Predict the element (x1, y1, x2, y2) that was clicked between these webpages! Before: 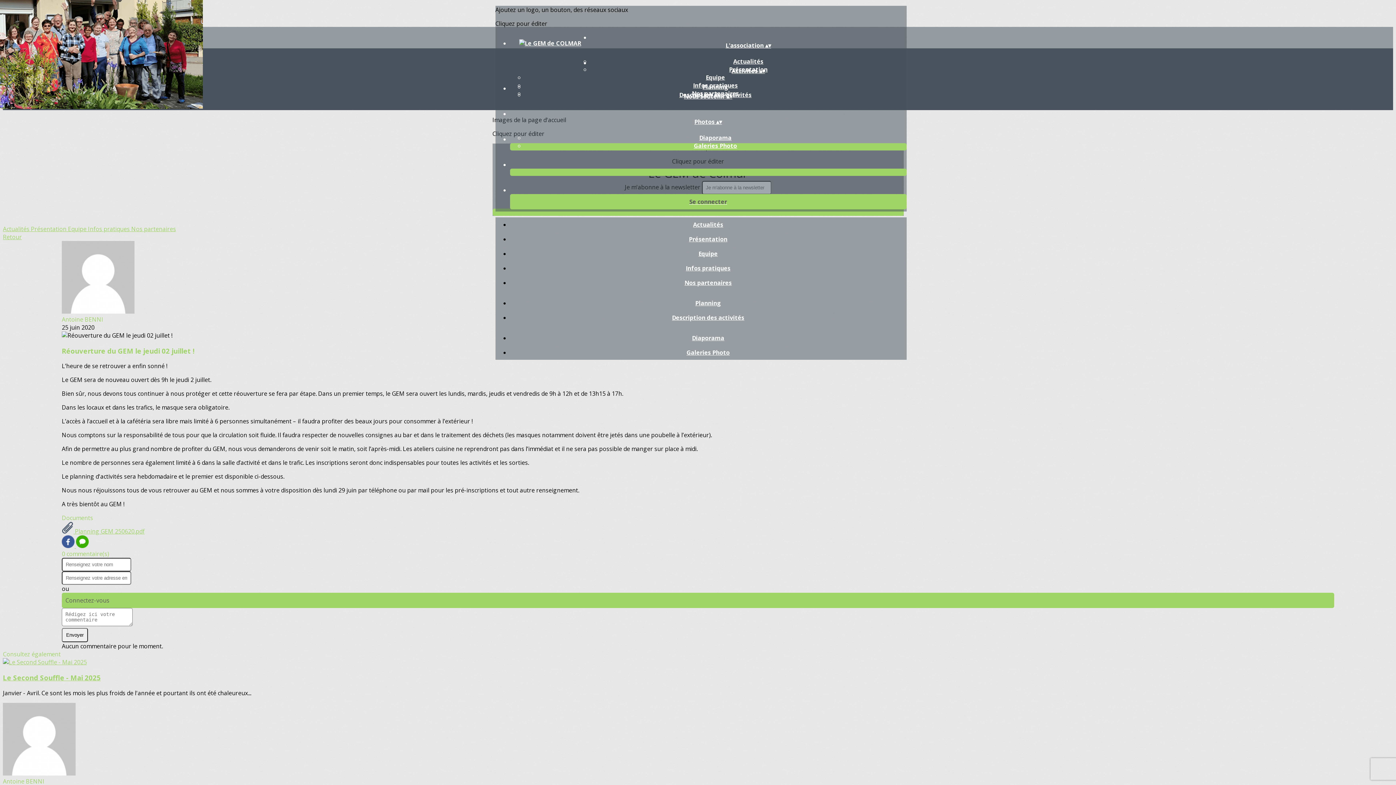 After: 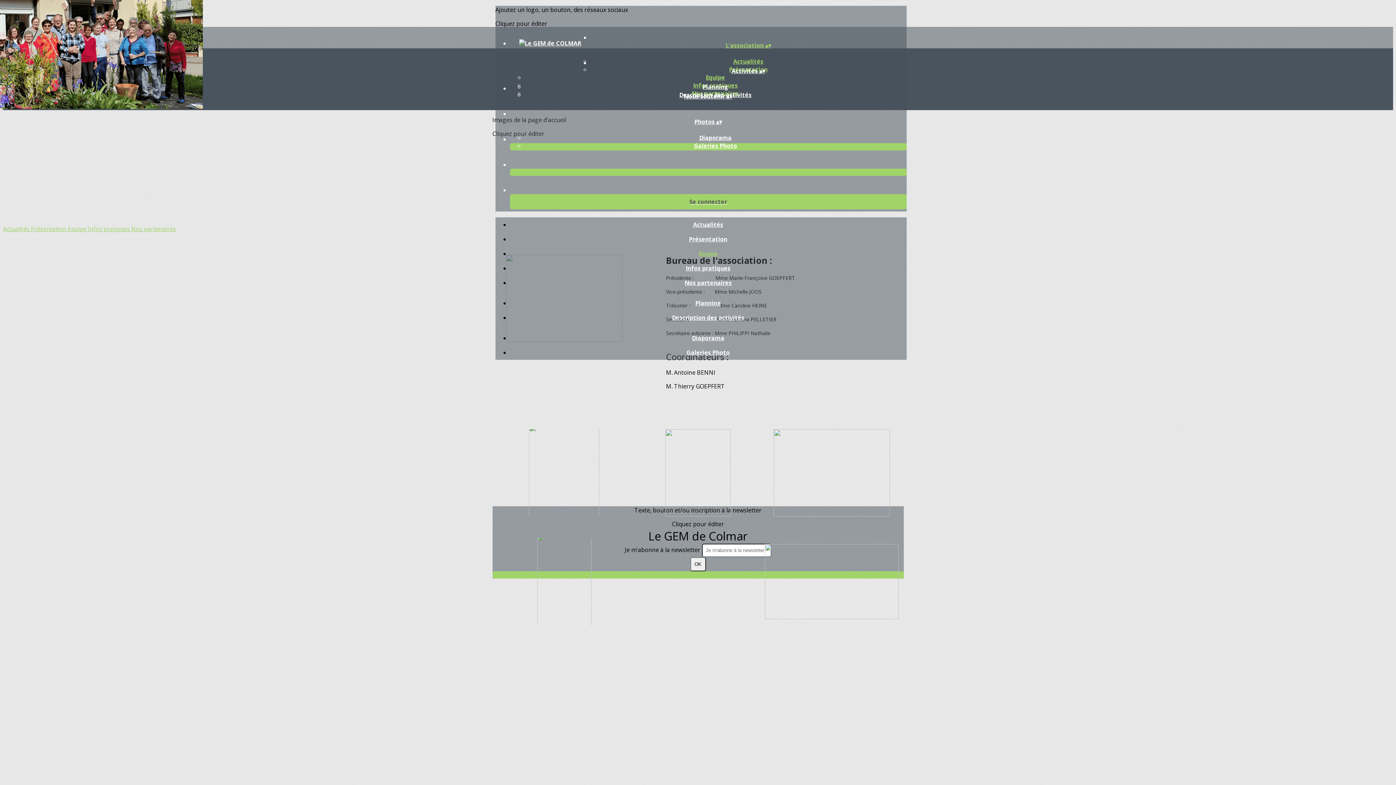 Action: label: Equipe bbox: (696, 73, 734, 81)